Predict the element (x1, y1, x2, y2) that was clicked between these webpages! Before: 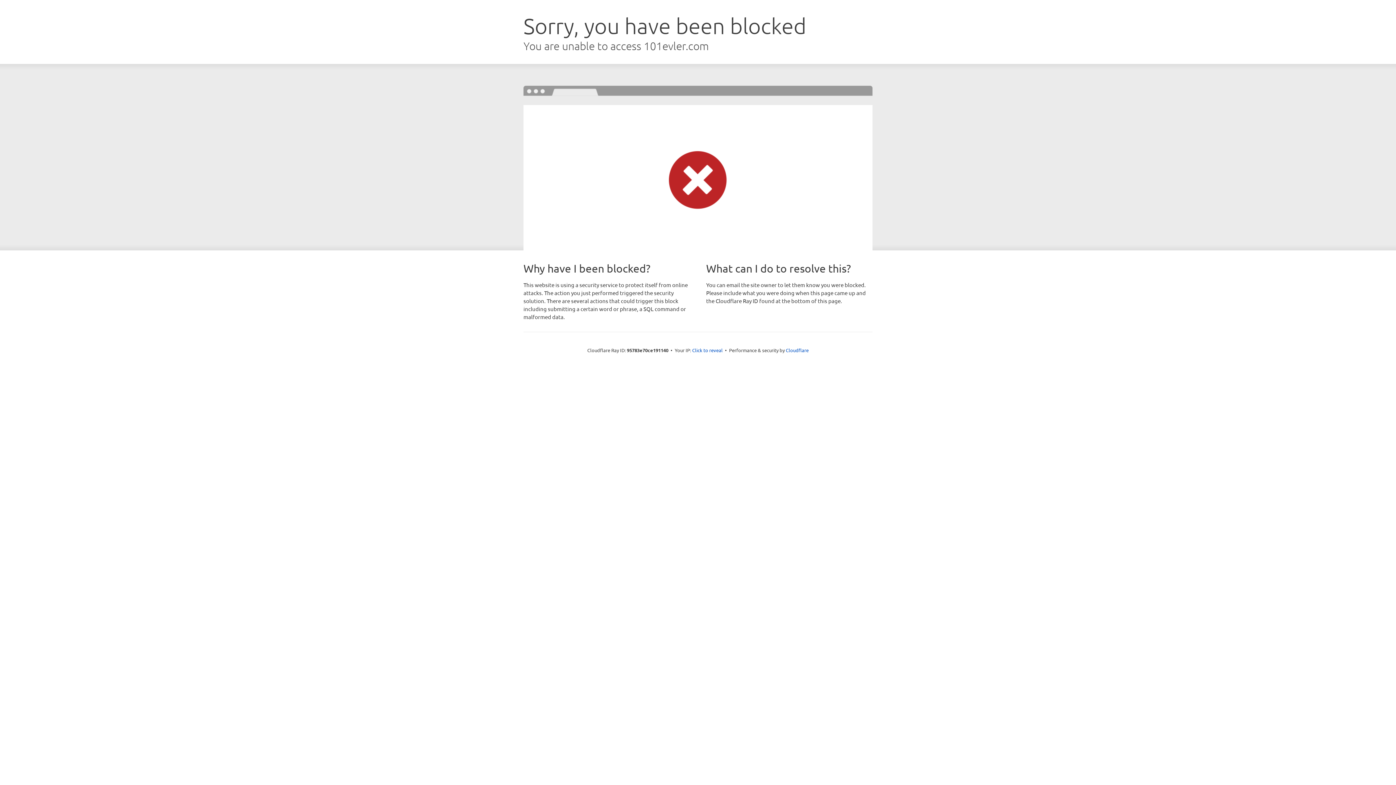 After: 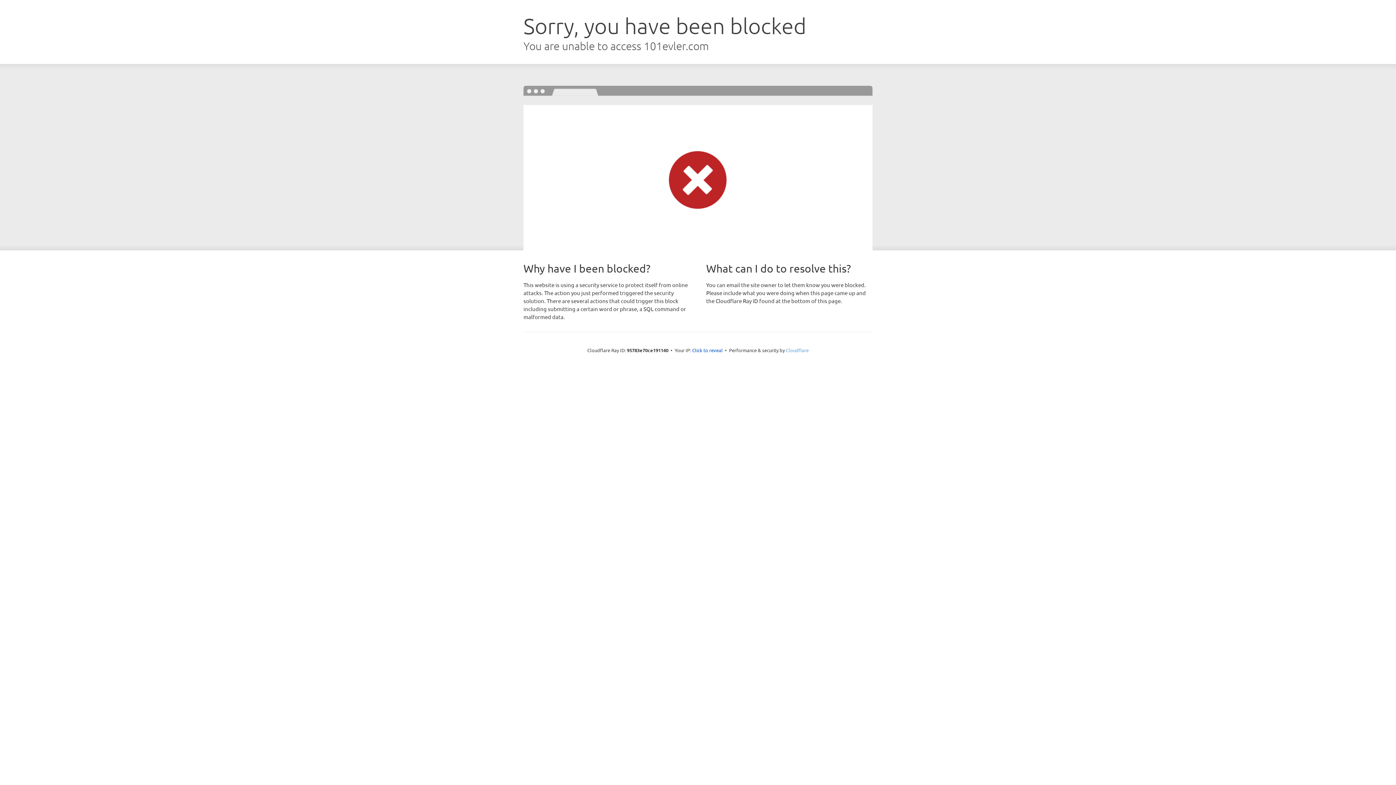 Action: label: Cloudflare bbox: (786, 347, 808, 353)